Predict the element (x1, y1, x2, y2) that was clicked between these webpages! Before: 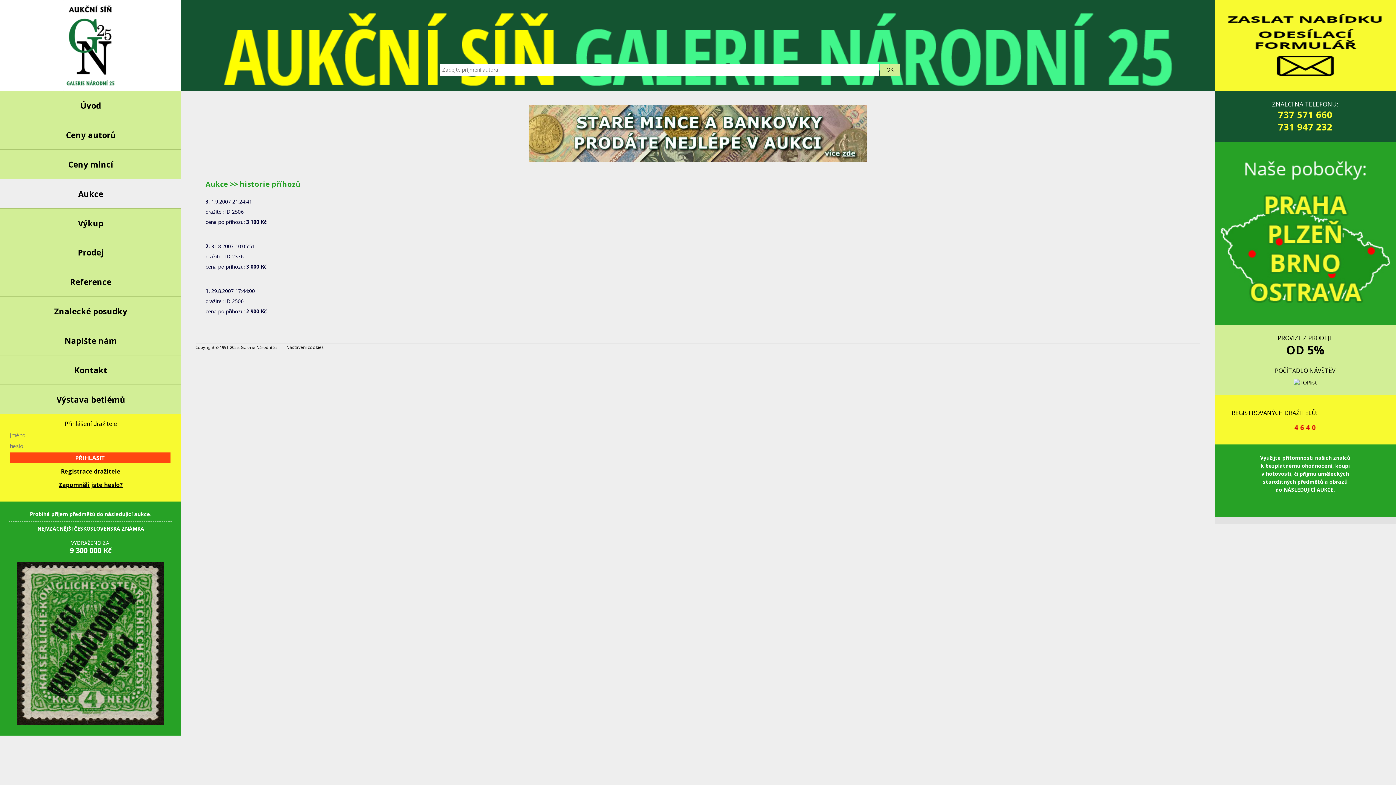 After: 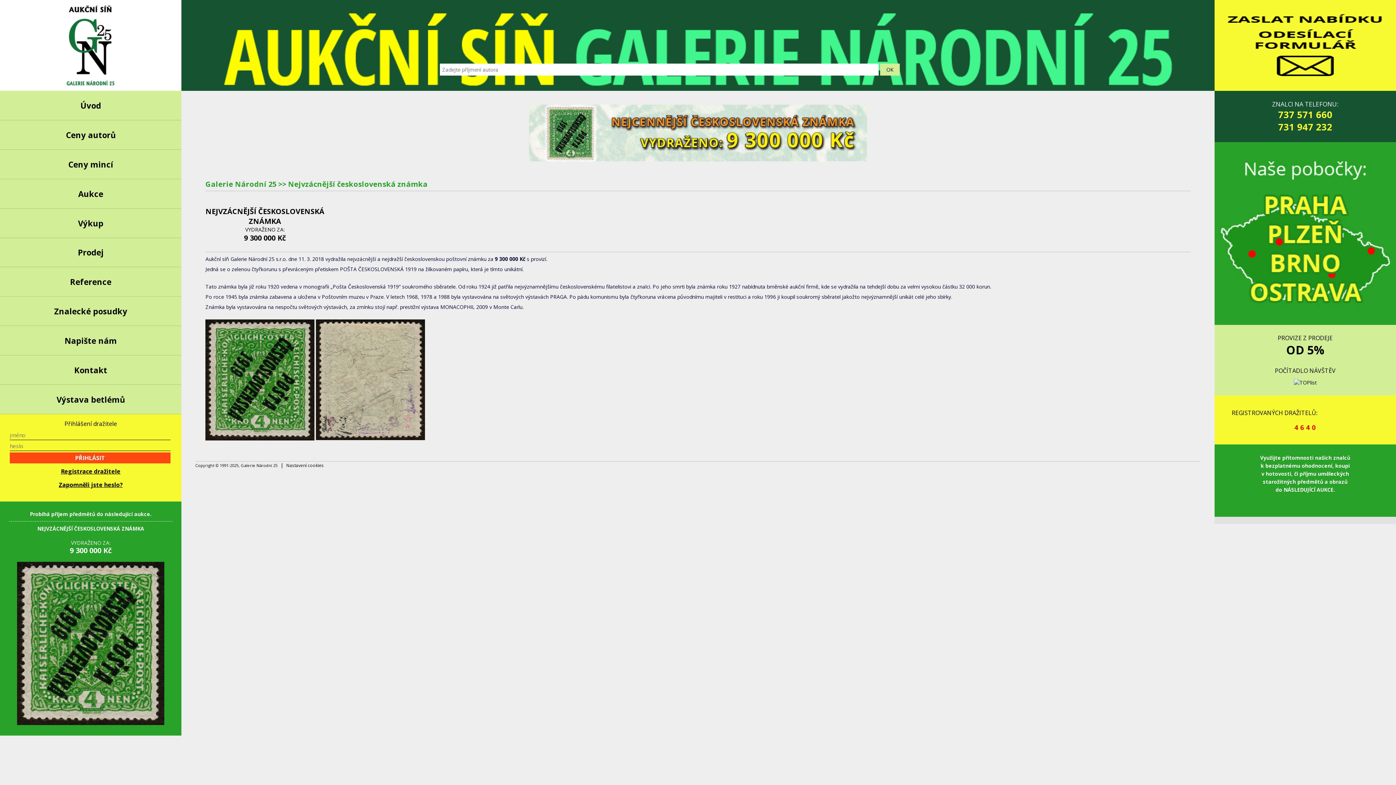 Action: bbox: (17, 719, 164, 726)